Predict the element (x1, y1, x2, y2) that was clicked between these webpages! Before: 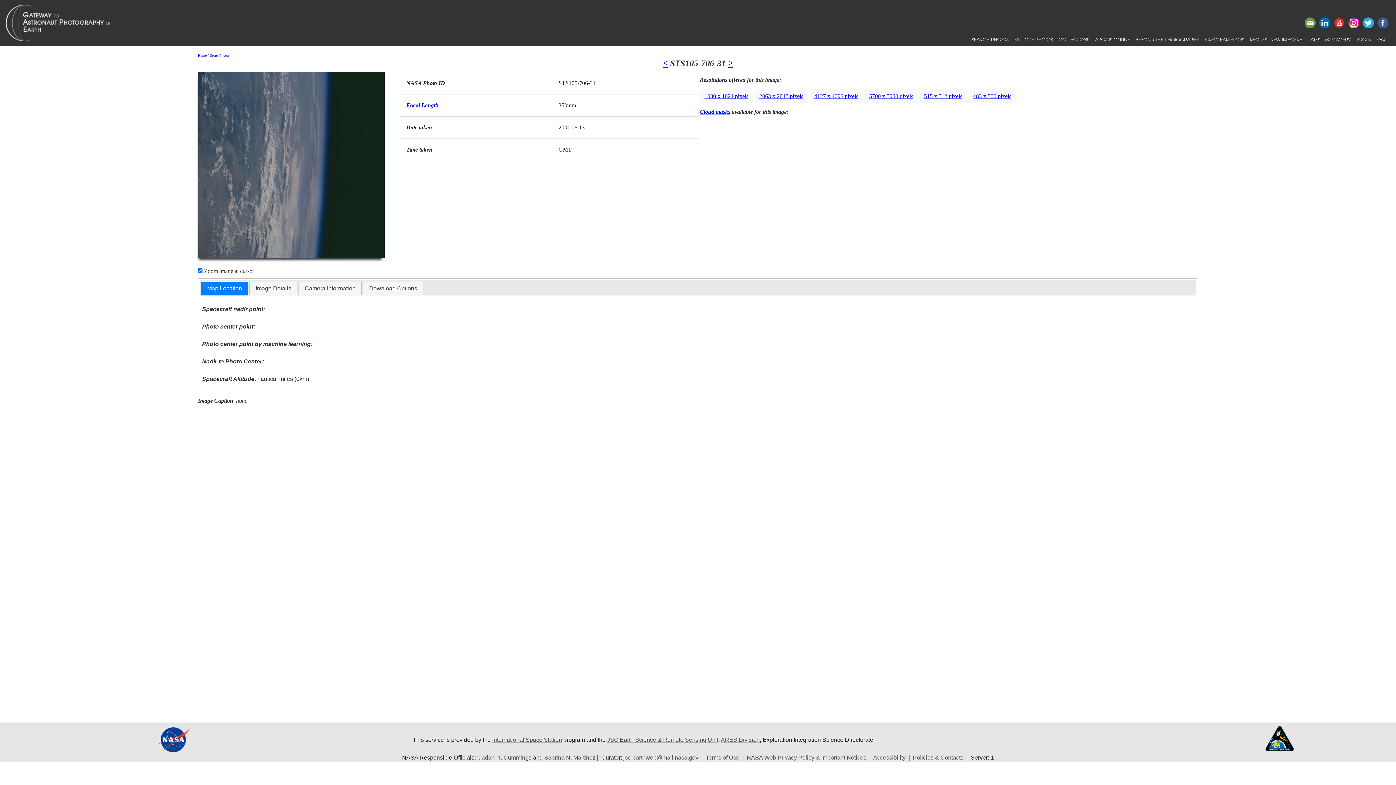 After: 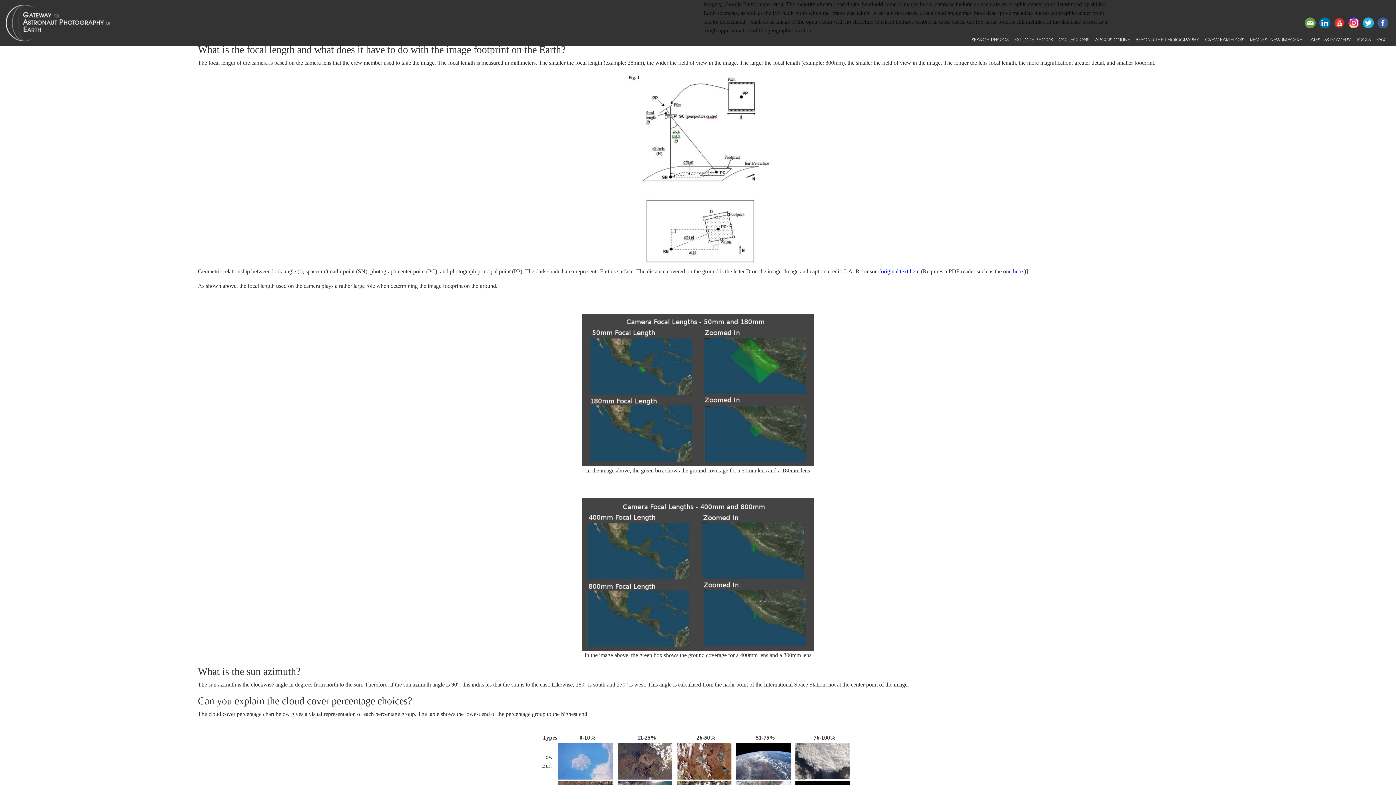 Action: label: Focal Length bbox: (406, 102, 438, 108)